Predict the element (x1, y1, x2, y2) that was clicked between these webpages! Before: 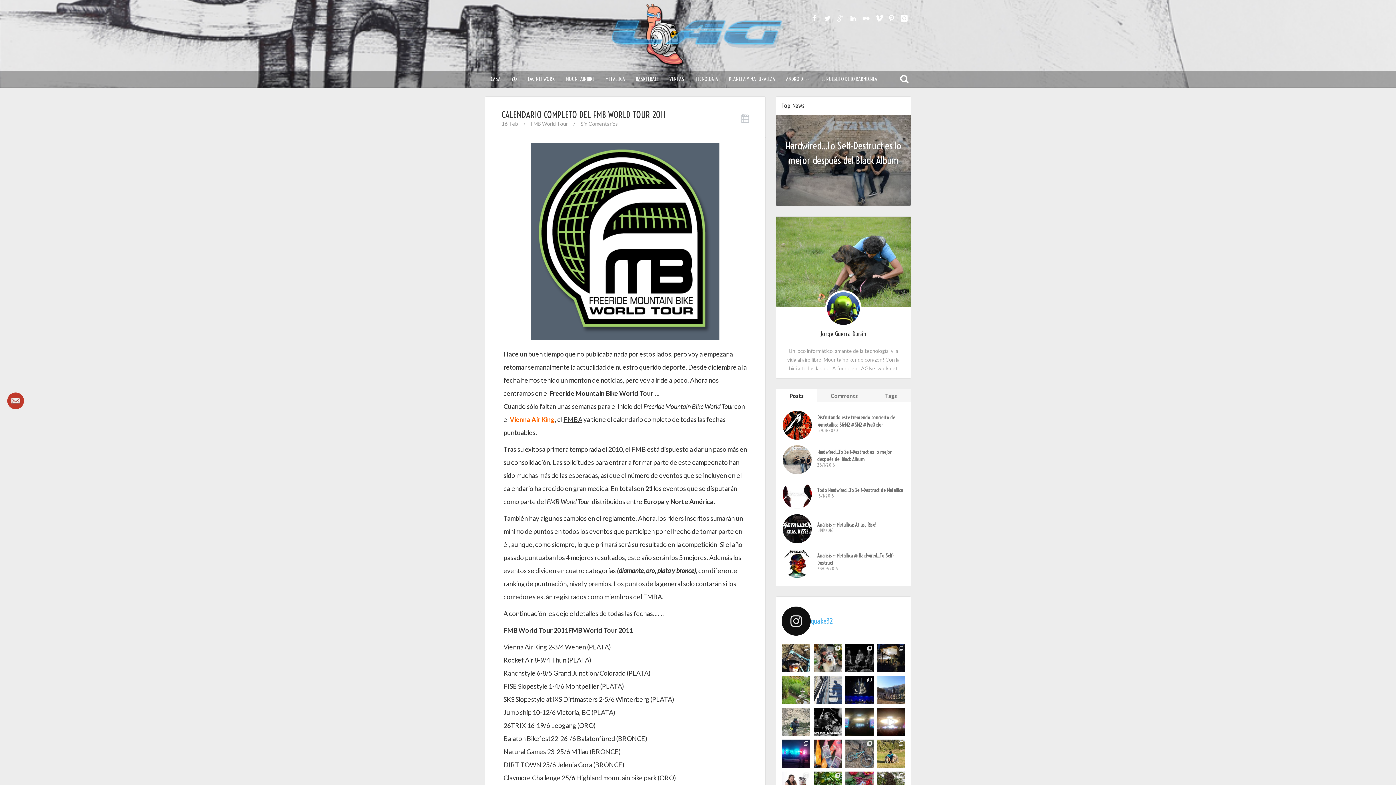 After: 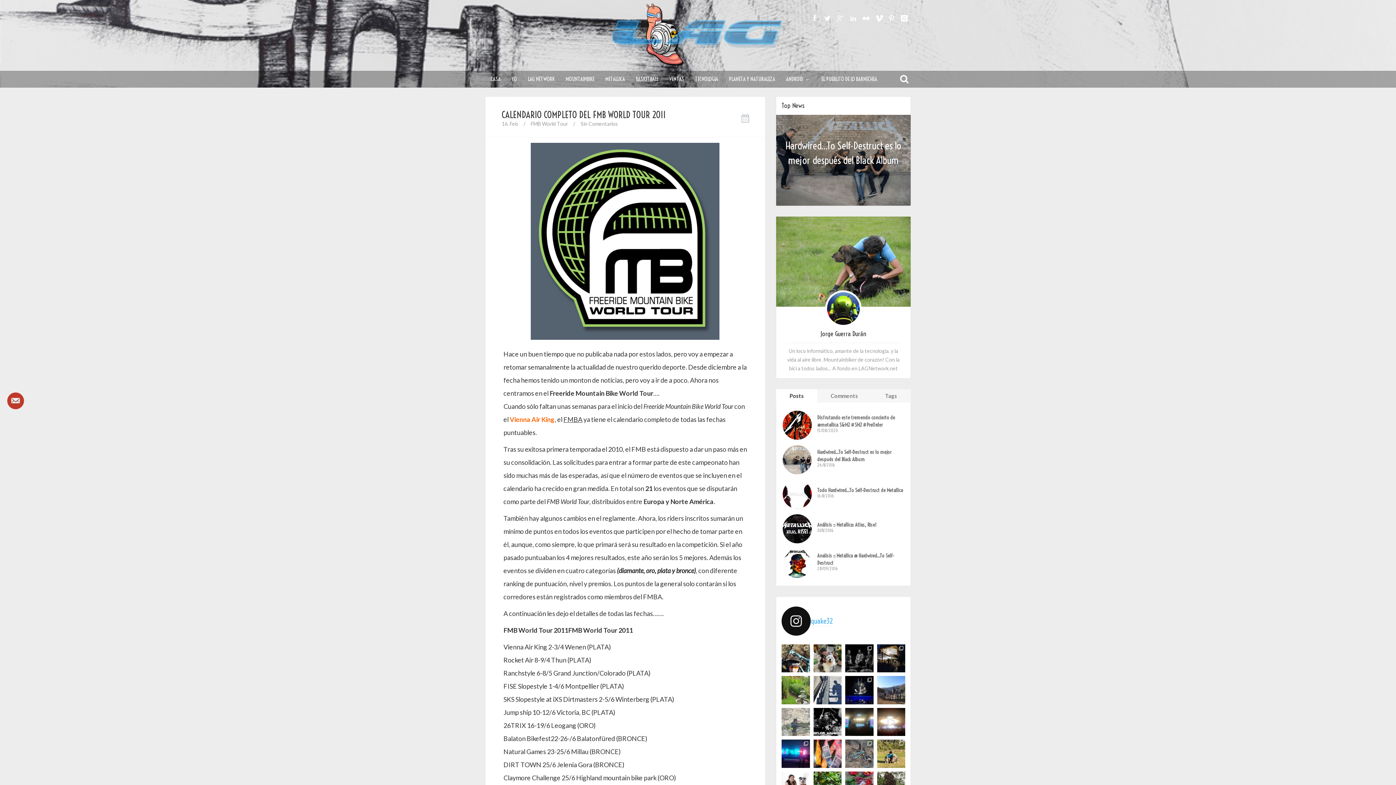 Action: label: Hoy estuvimos nuevamente en mi #spot sagrado de to bbox: (781, 708, 810, 736)